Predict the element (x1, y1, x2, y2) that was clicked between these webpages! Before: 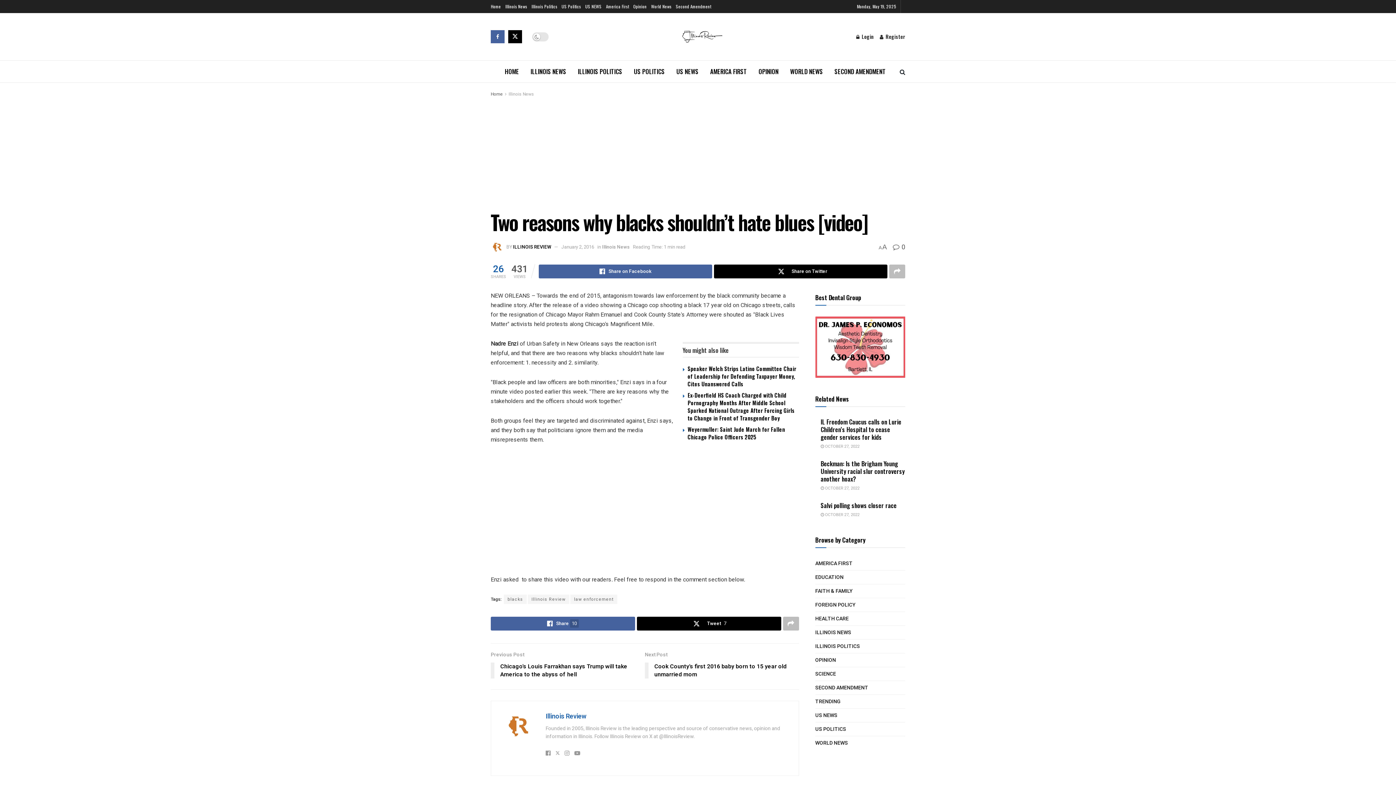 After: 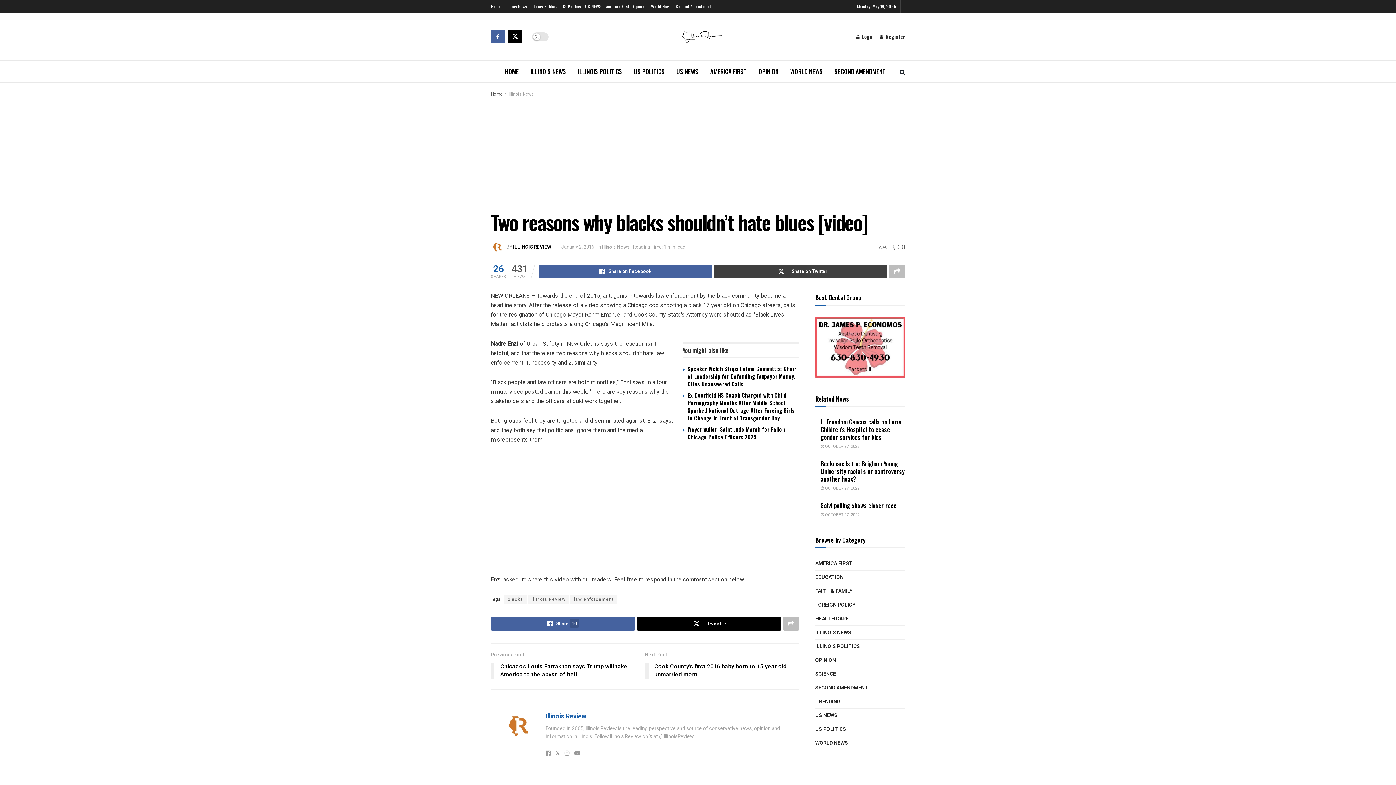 Action: bbox: (714, 264, 887, 278) label: Share on Twitter